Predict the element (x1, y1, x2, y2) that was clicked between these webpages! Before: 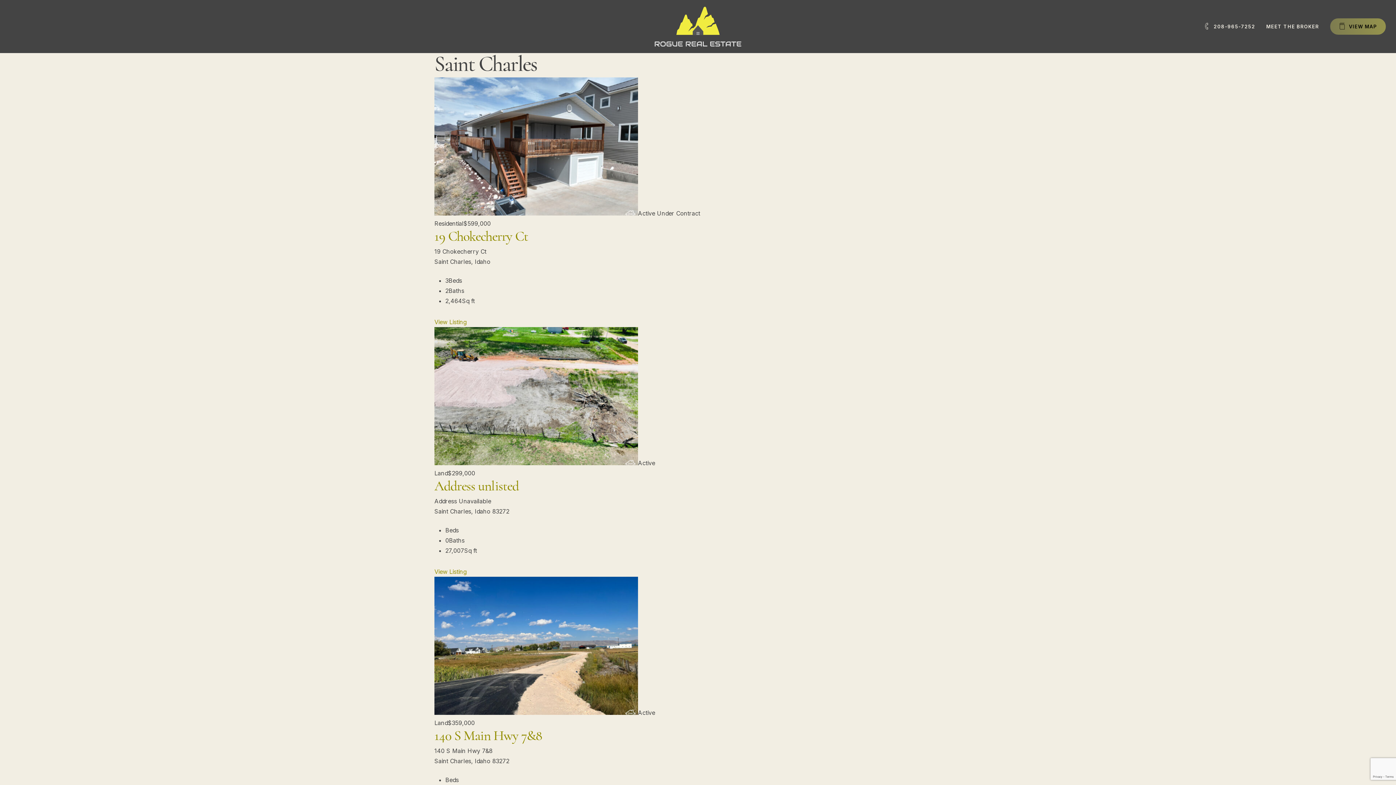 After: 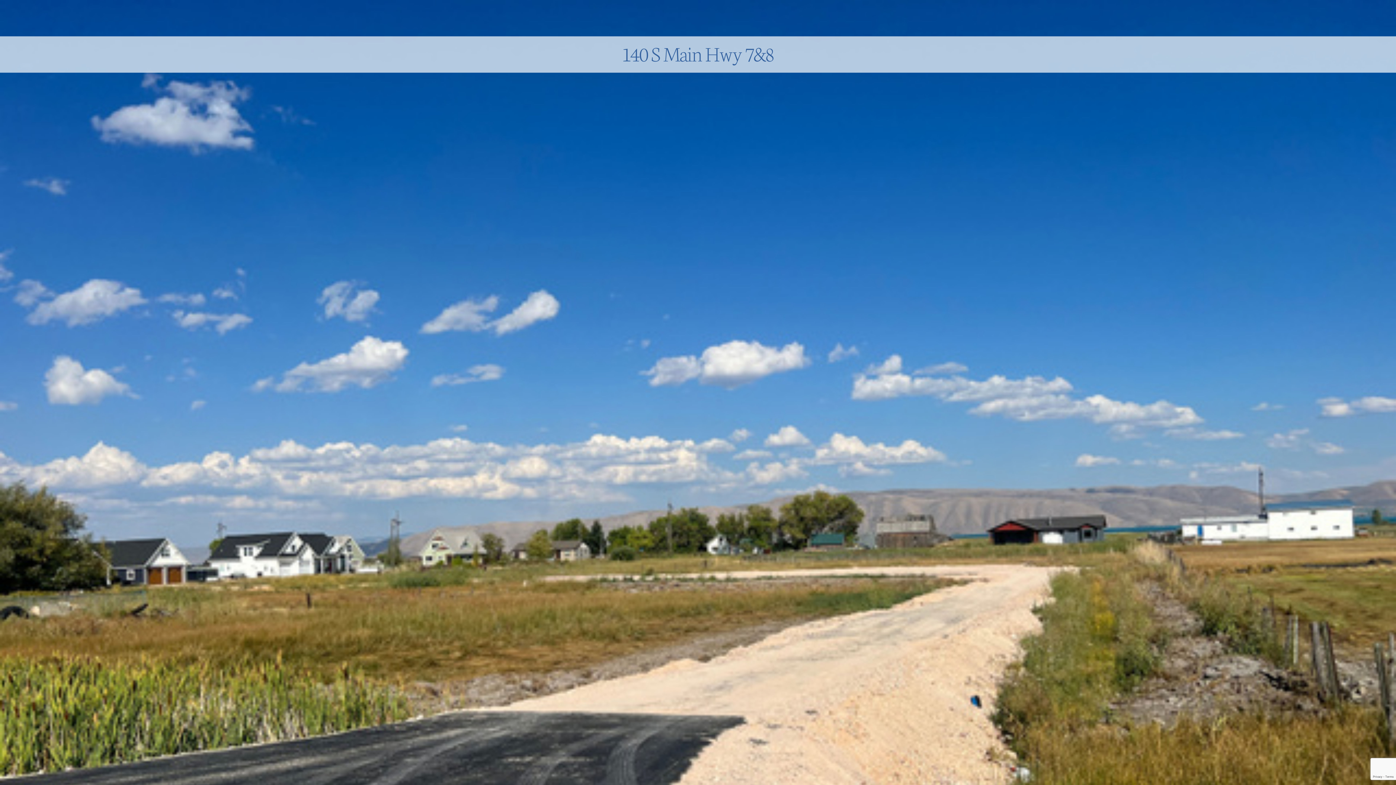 Action: label: 140 S Main Hwy 7&8 bbox: (434, 727, 542, 744)